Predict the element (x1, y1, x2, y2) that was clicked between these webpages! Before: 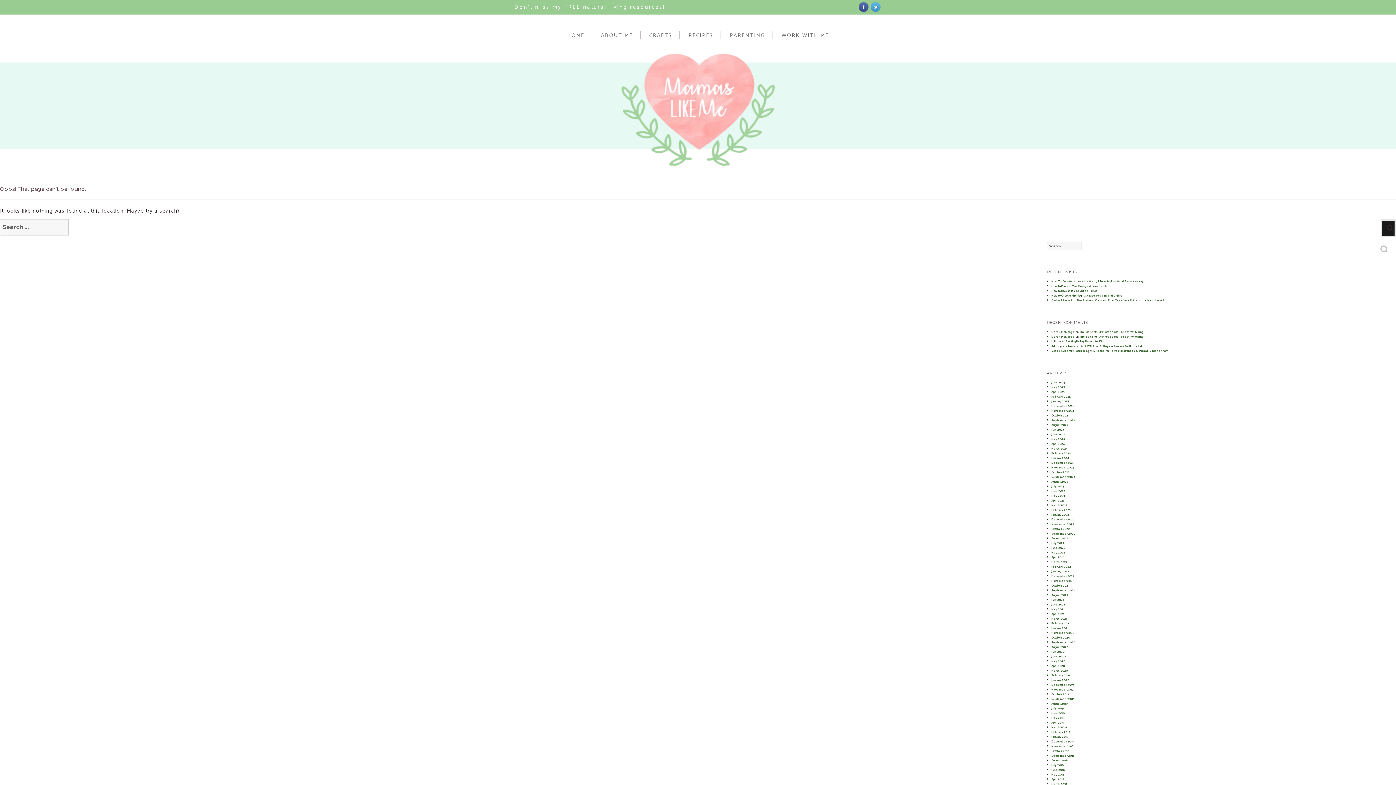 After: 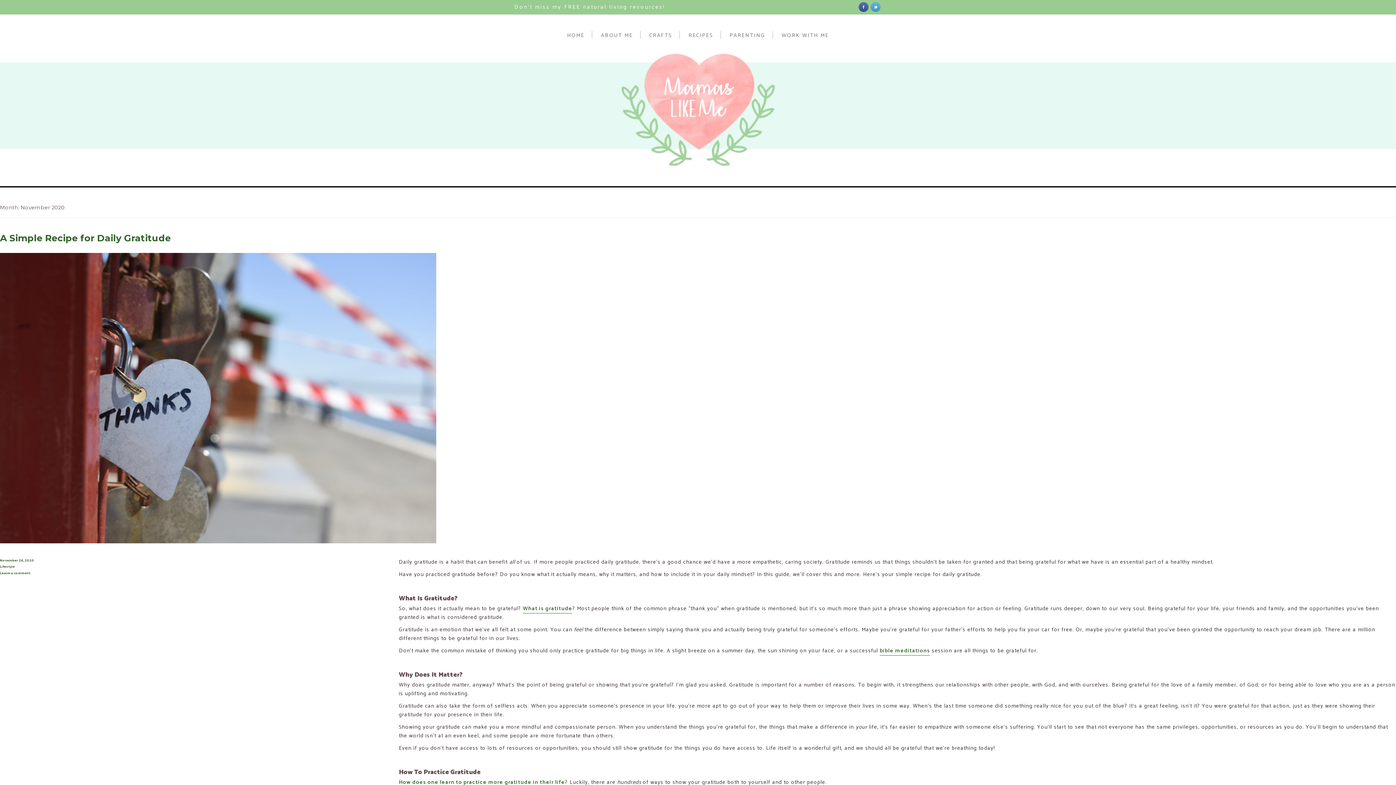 Action: label: November 2020 bbox: (1051, 631, 1074, 635)